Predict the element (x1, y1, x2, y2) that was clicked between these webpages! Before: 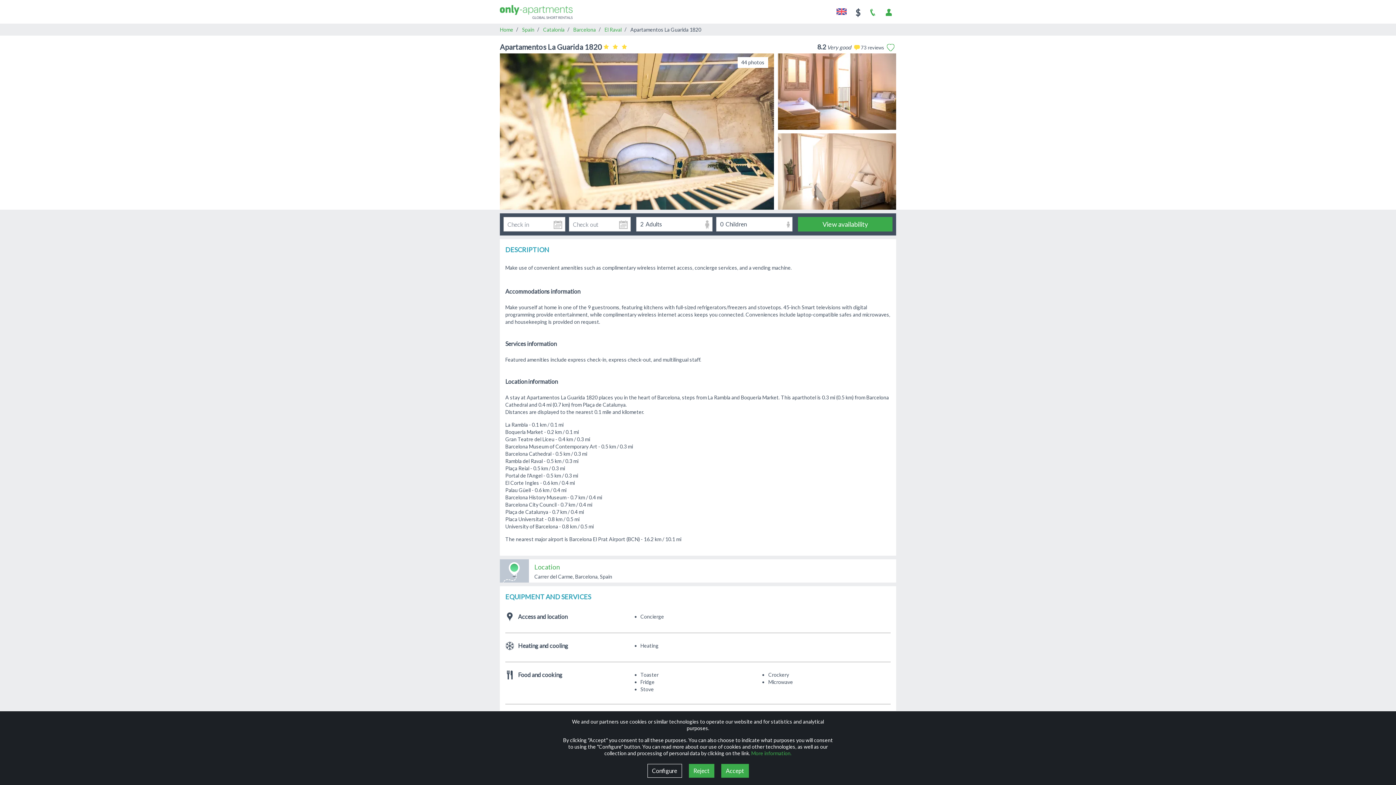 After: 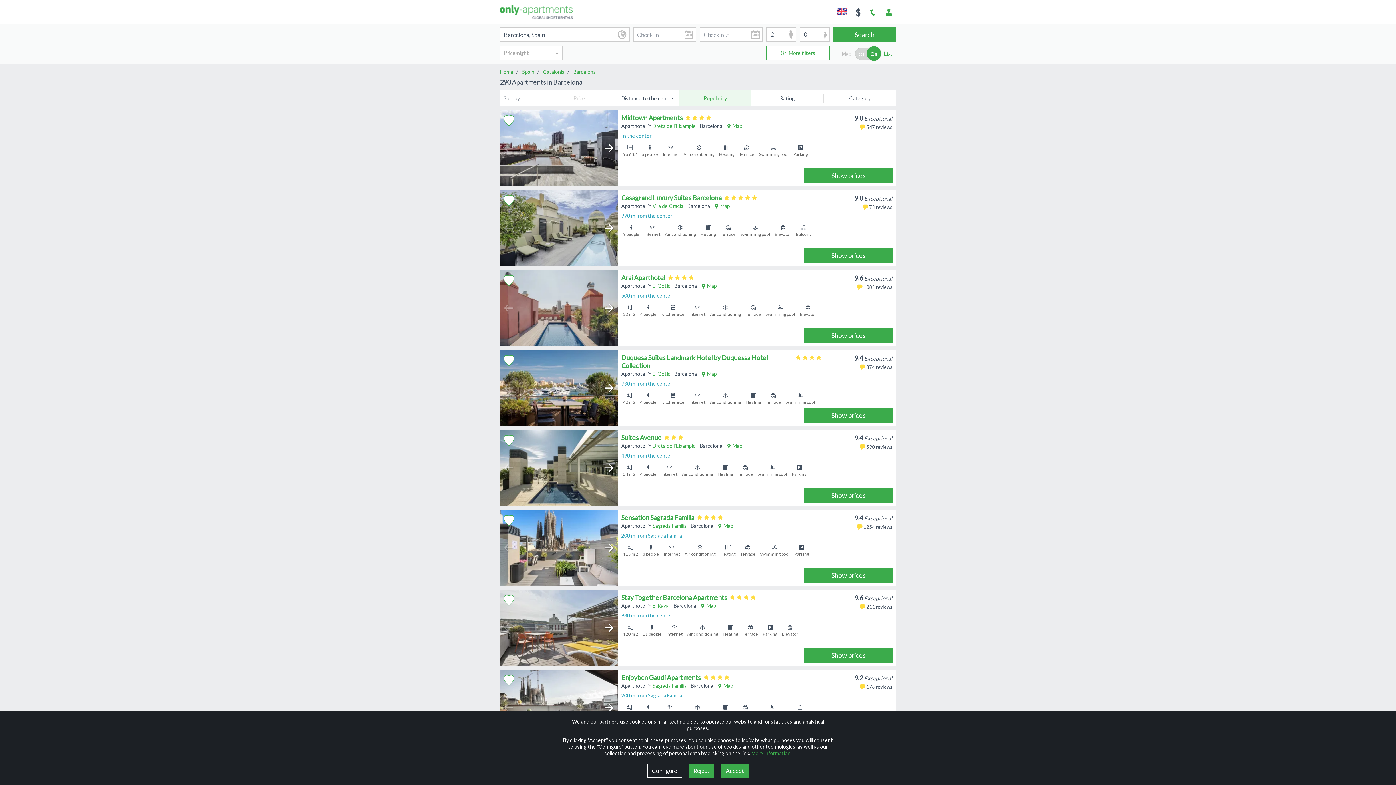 Action: label: Barcelona bbox: (573, 26, 596, 33)